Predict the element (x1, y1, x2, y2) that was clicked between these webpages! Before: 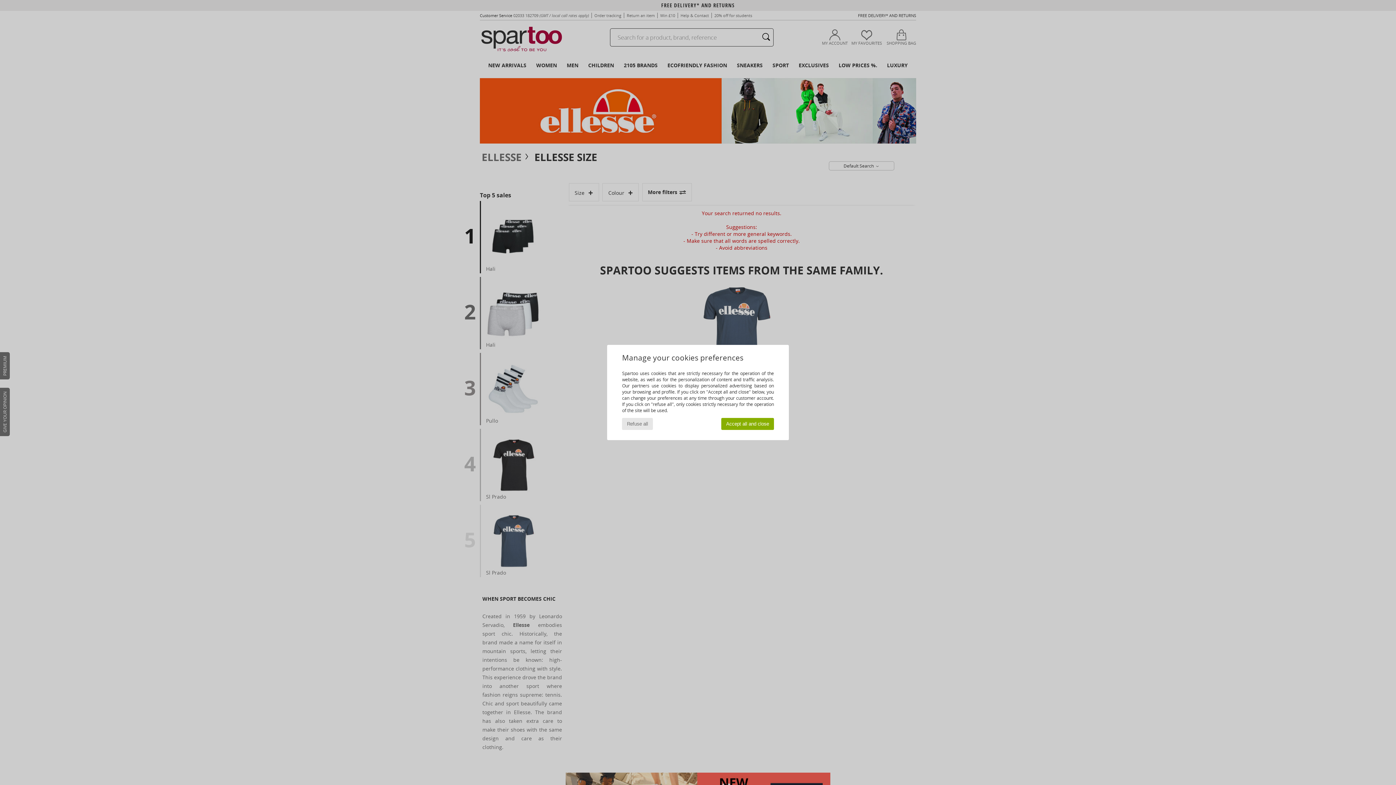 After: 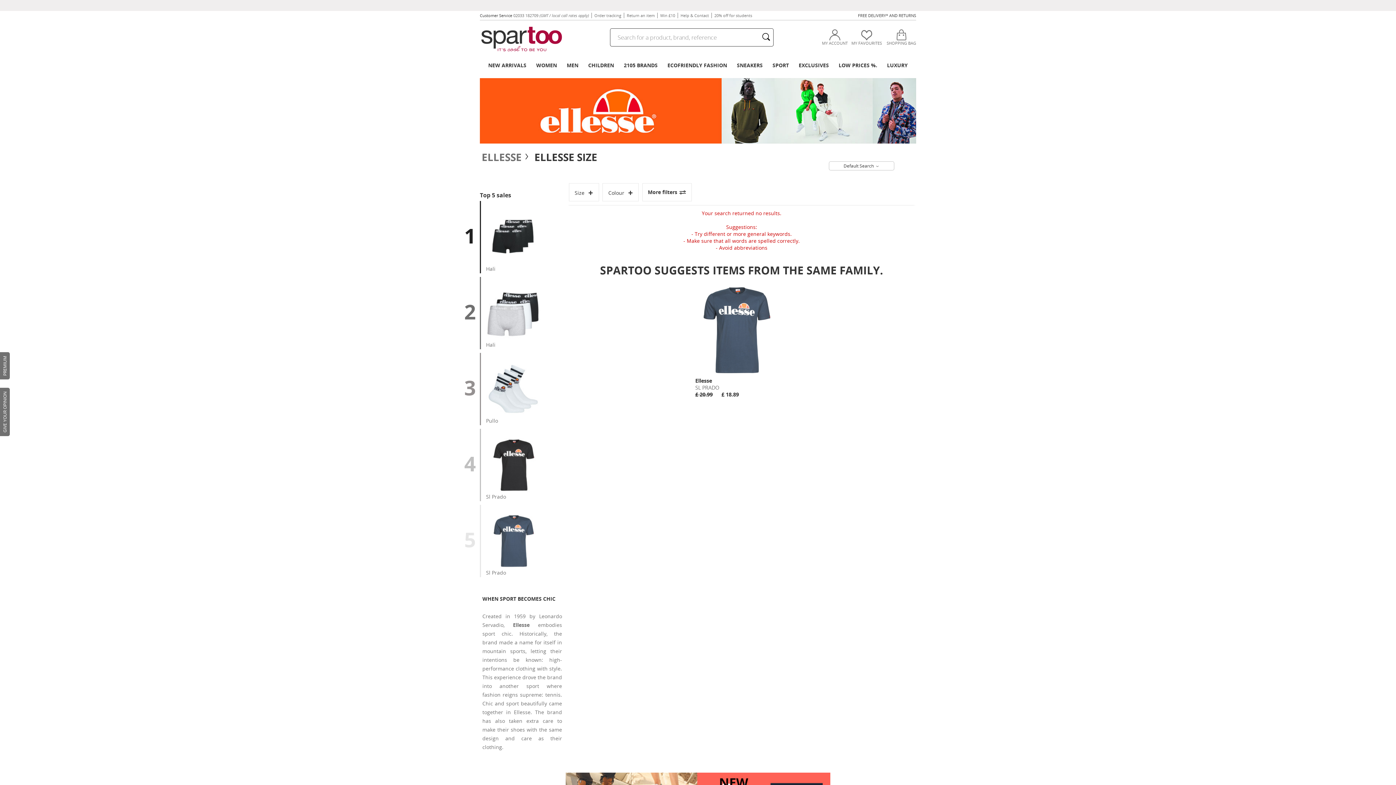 Action: label: Accept all and close bbox: (721, 418, 774, 430)